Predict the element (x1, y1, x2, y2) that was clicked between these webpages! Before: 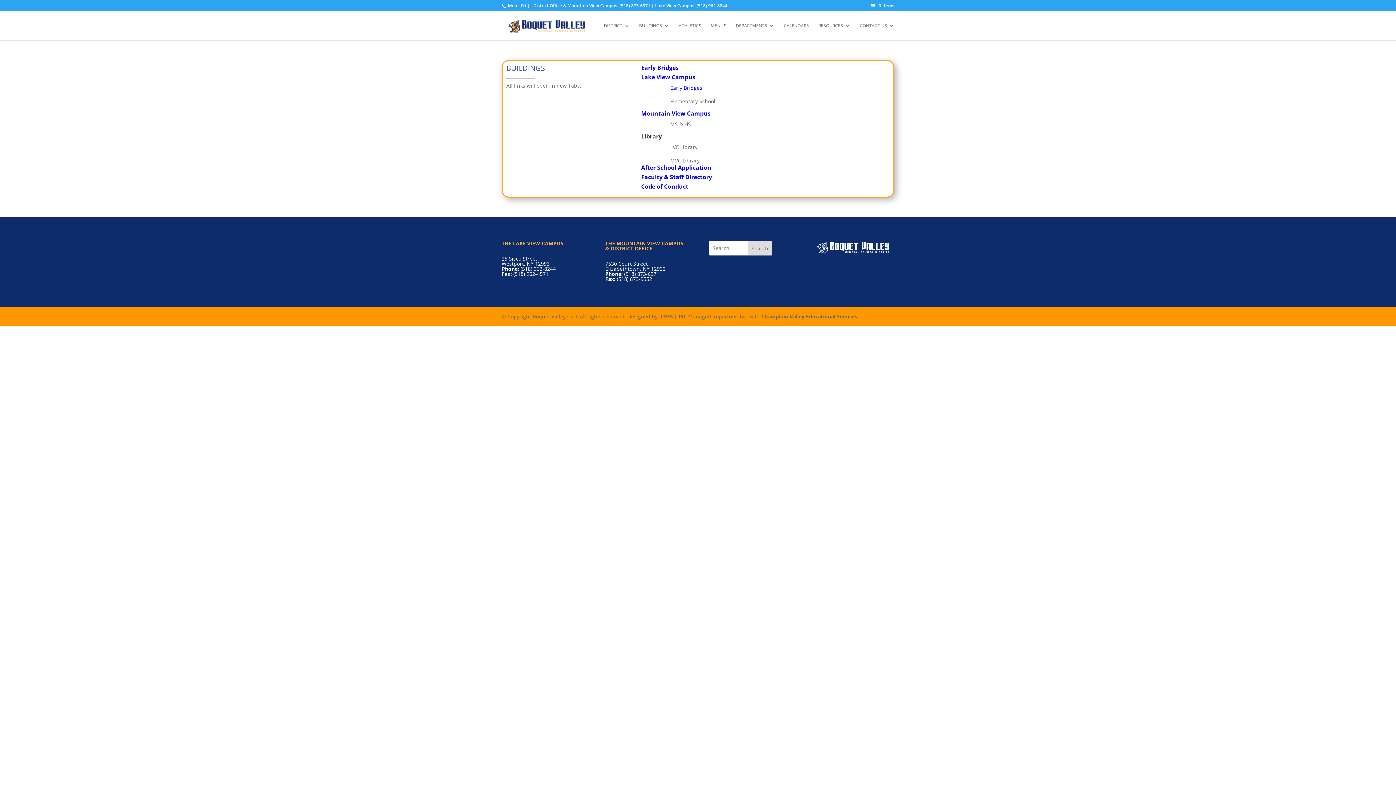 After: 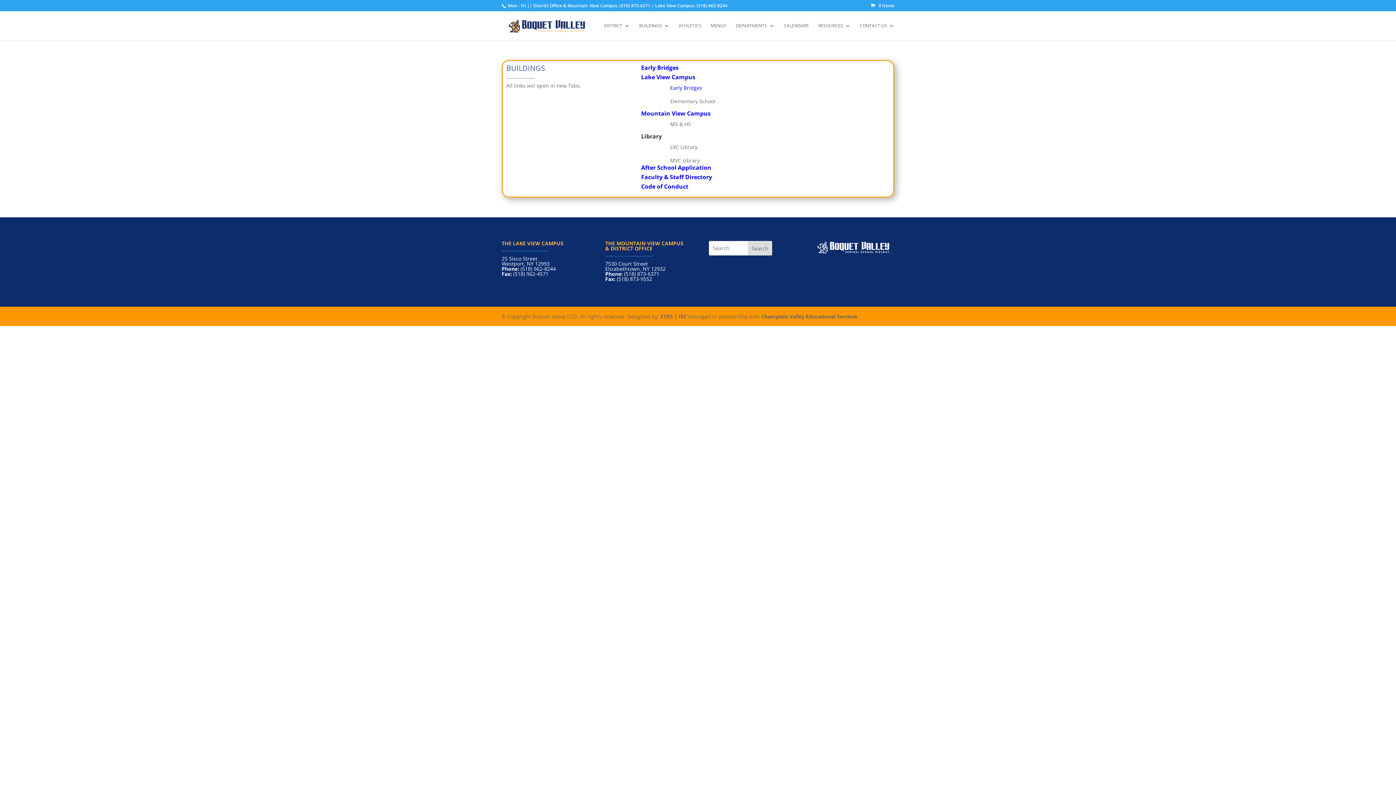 Action: label: Code of Conduct bbox: (641, 182, 688, 190)